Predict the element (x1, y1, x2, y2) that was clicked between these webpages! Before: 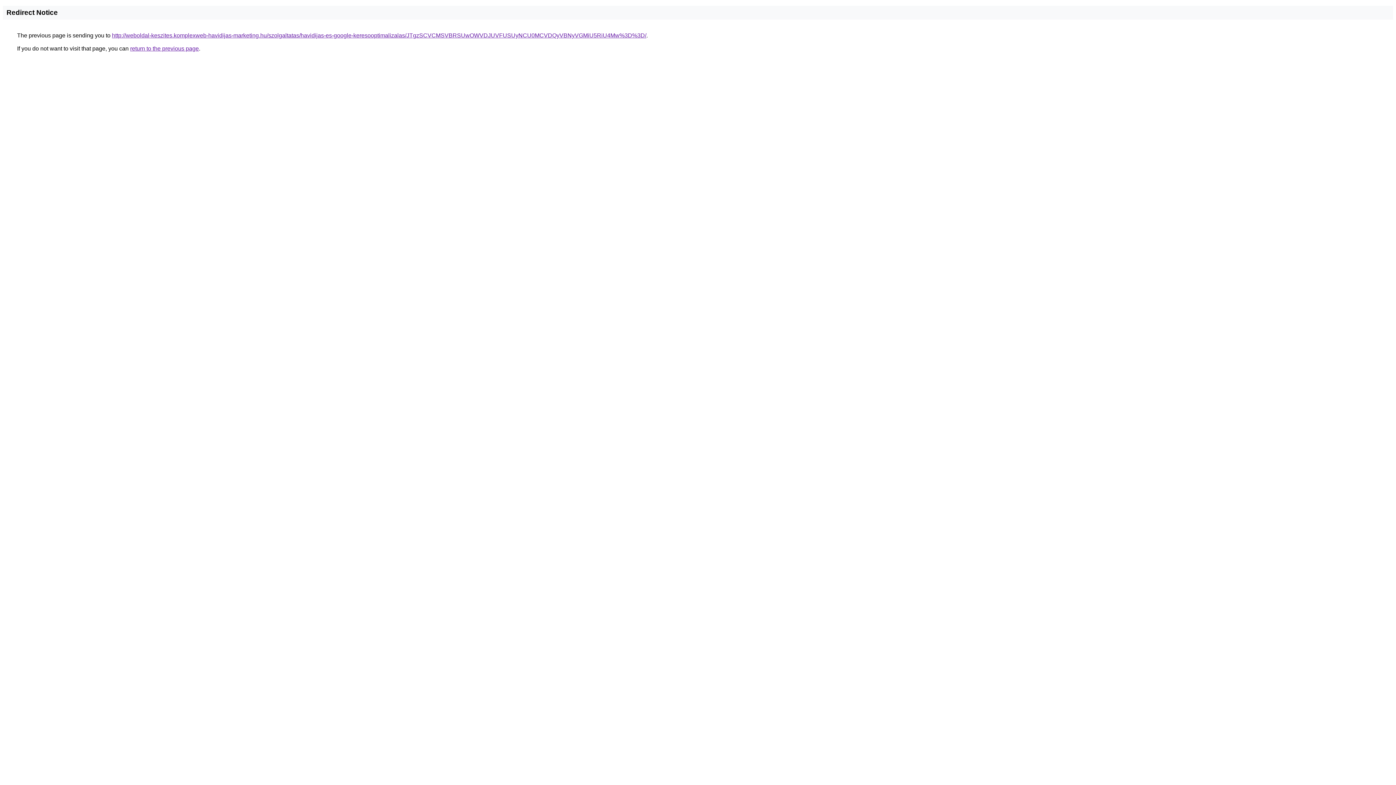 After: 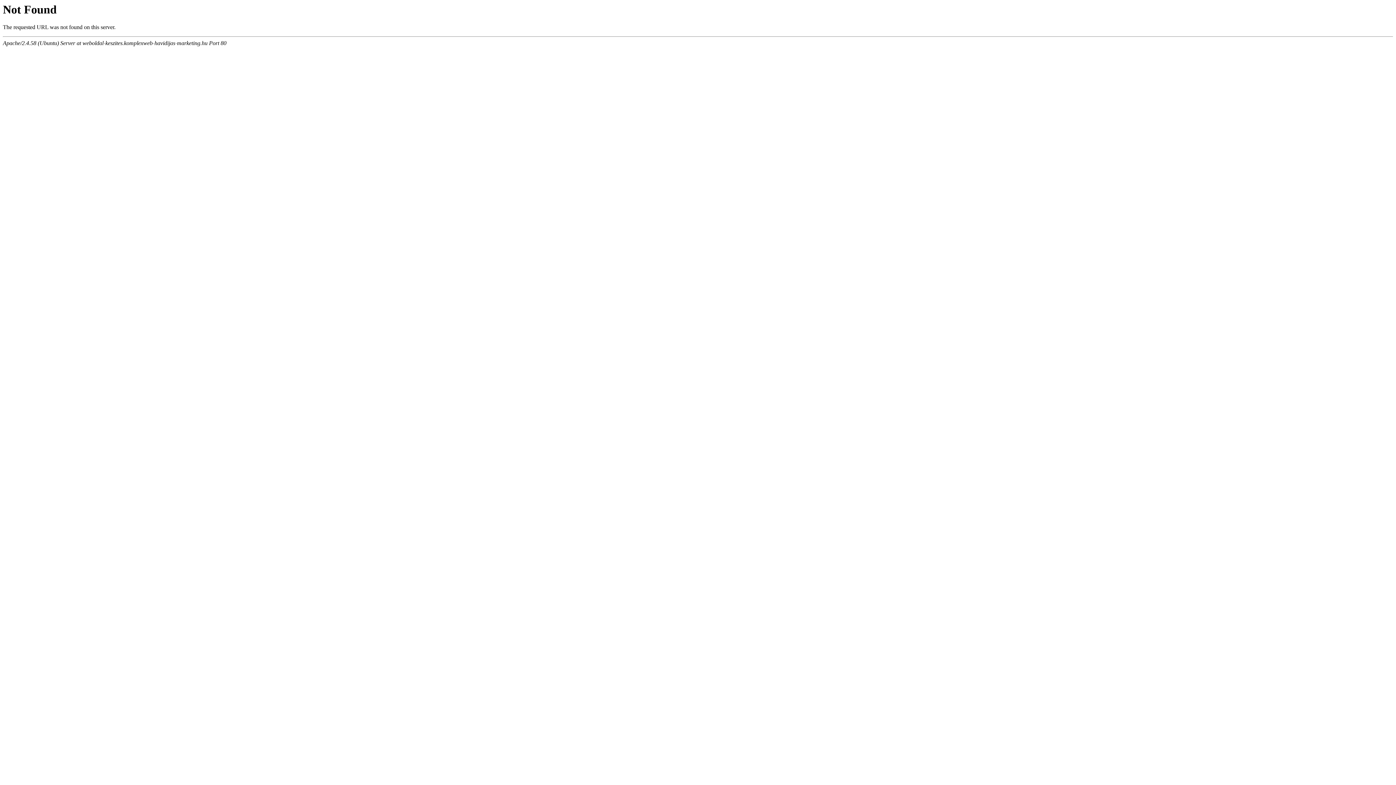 Action: bbox: (112, 32, 646, 38) label: http://weboldal-keszites.komplexweb-havidijas-marketing.hu/szolgaltatas/havidijas-es-google-keresooptimalizalas/JTgzSCVCMSVBRSUwOWVDJUVFUSUyNCU0MCVDQyVBNyVGMiU5RiU4Mw%3D%3D/